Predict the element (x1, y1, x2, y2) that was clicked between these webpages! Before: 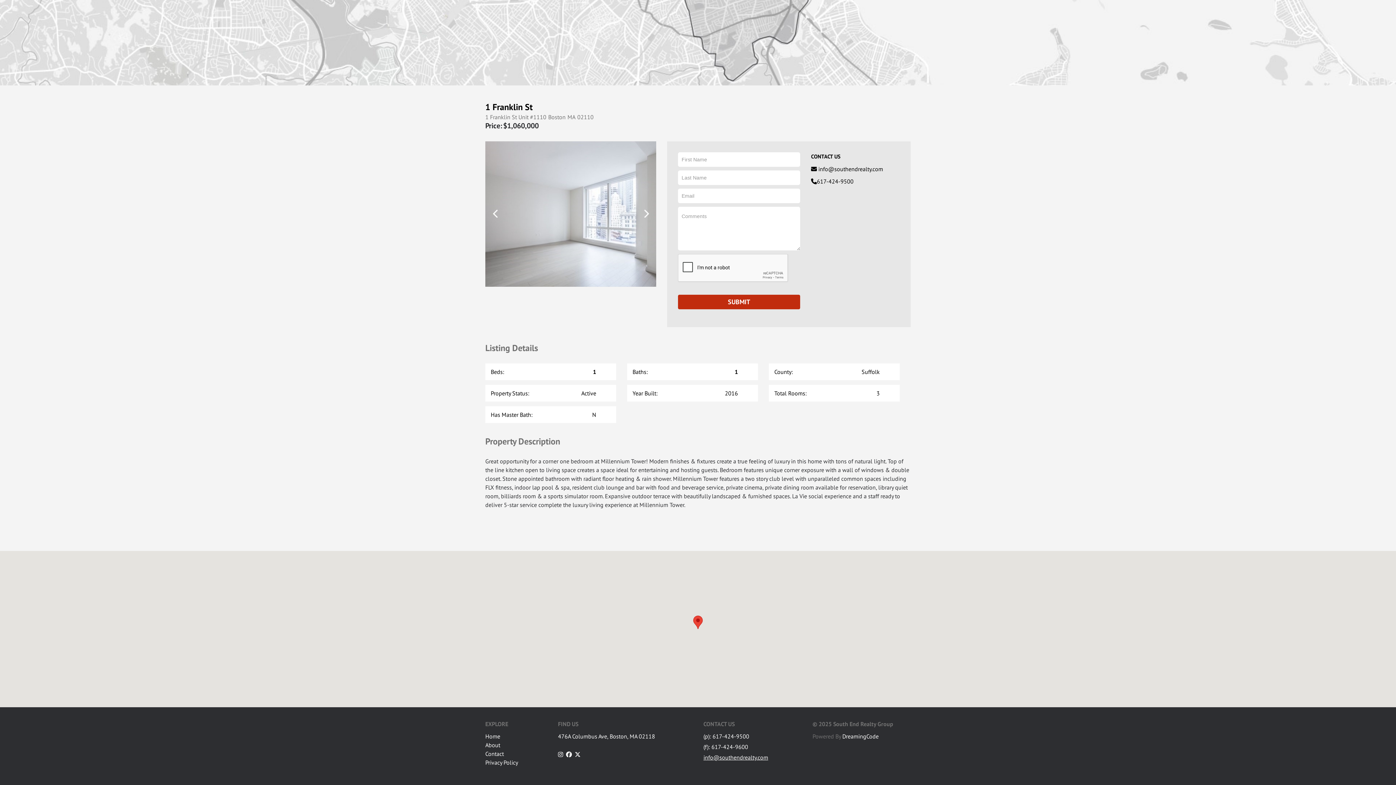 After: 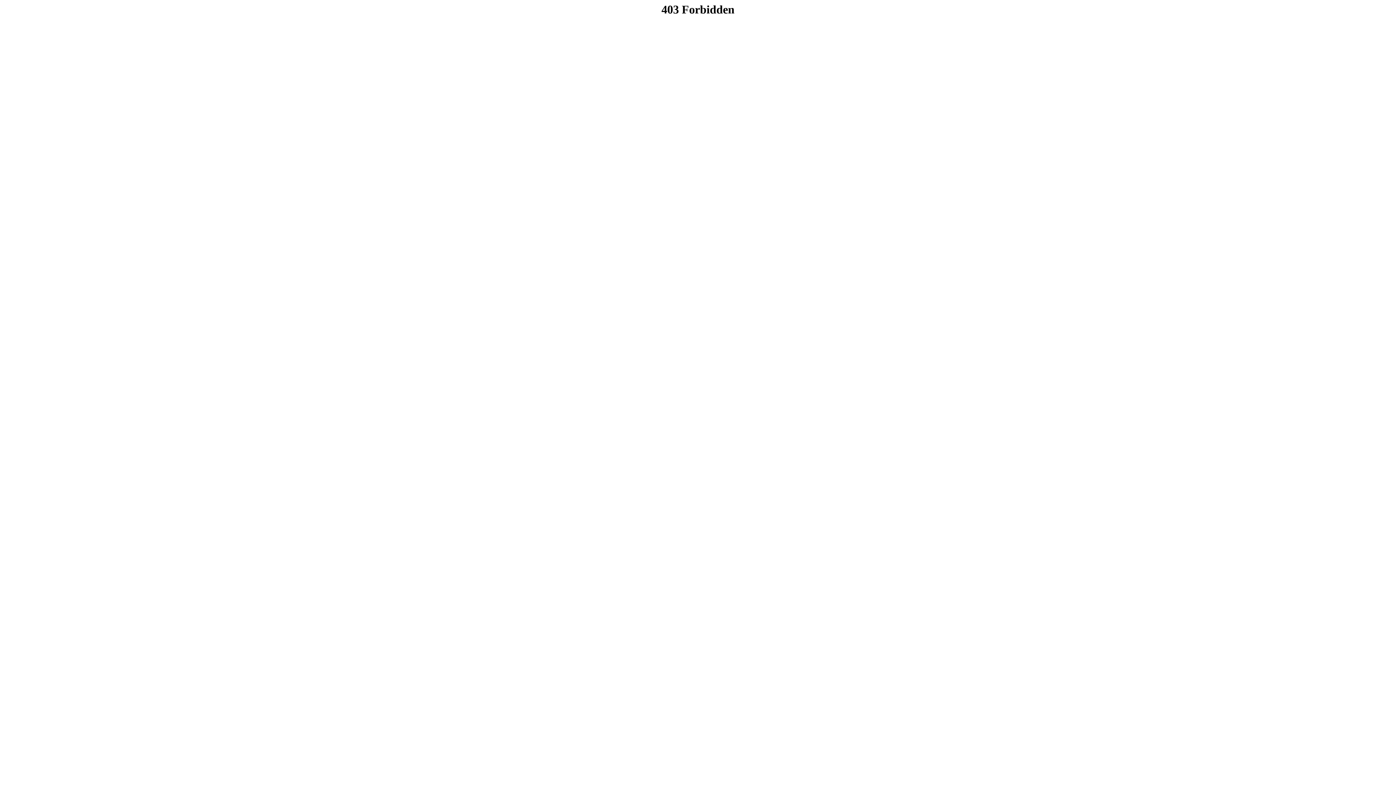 Action: label: Contact bbox: (485, 749, 504, 758)